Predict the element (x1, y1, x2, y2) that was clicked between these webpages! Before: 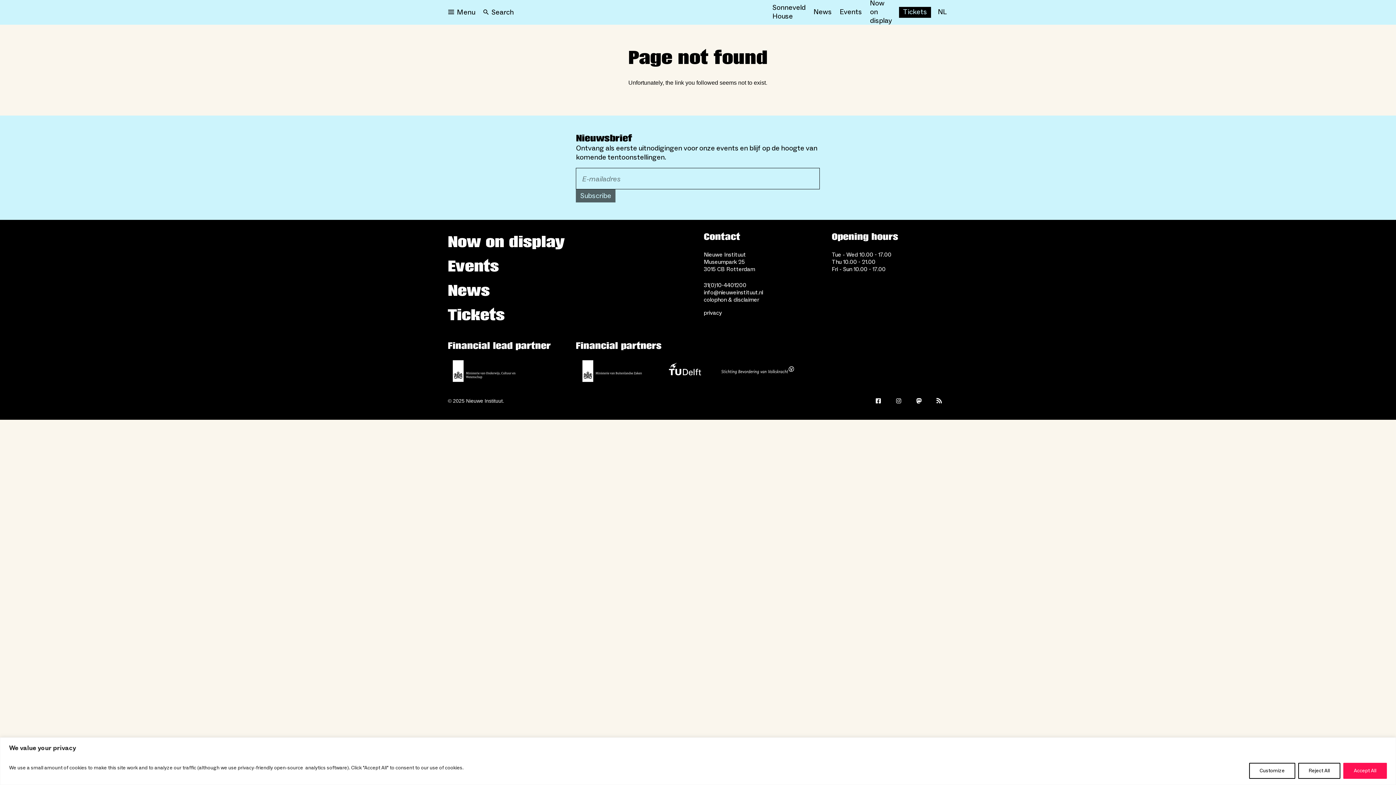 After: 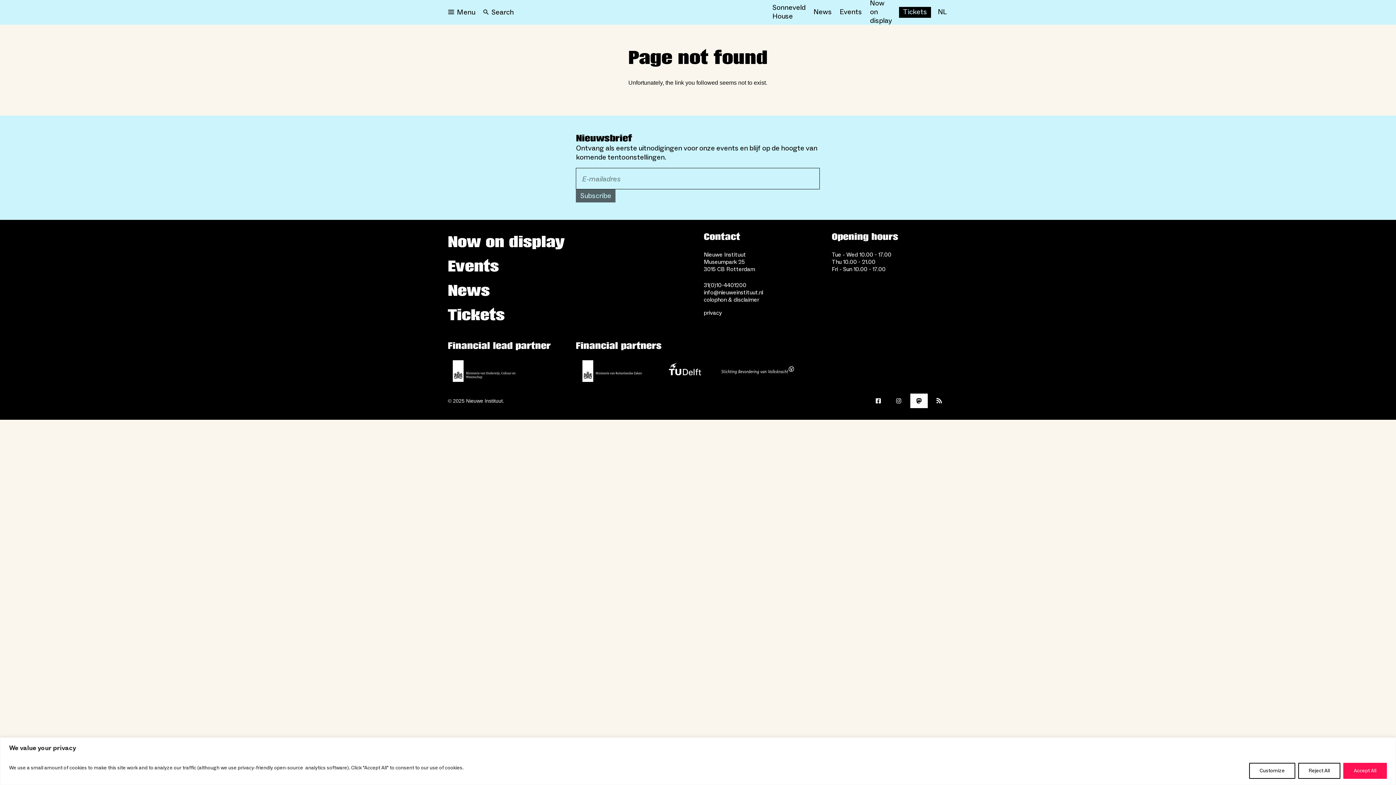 Action: bbox: (910, 393, 927, 408)